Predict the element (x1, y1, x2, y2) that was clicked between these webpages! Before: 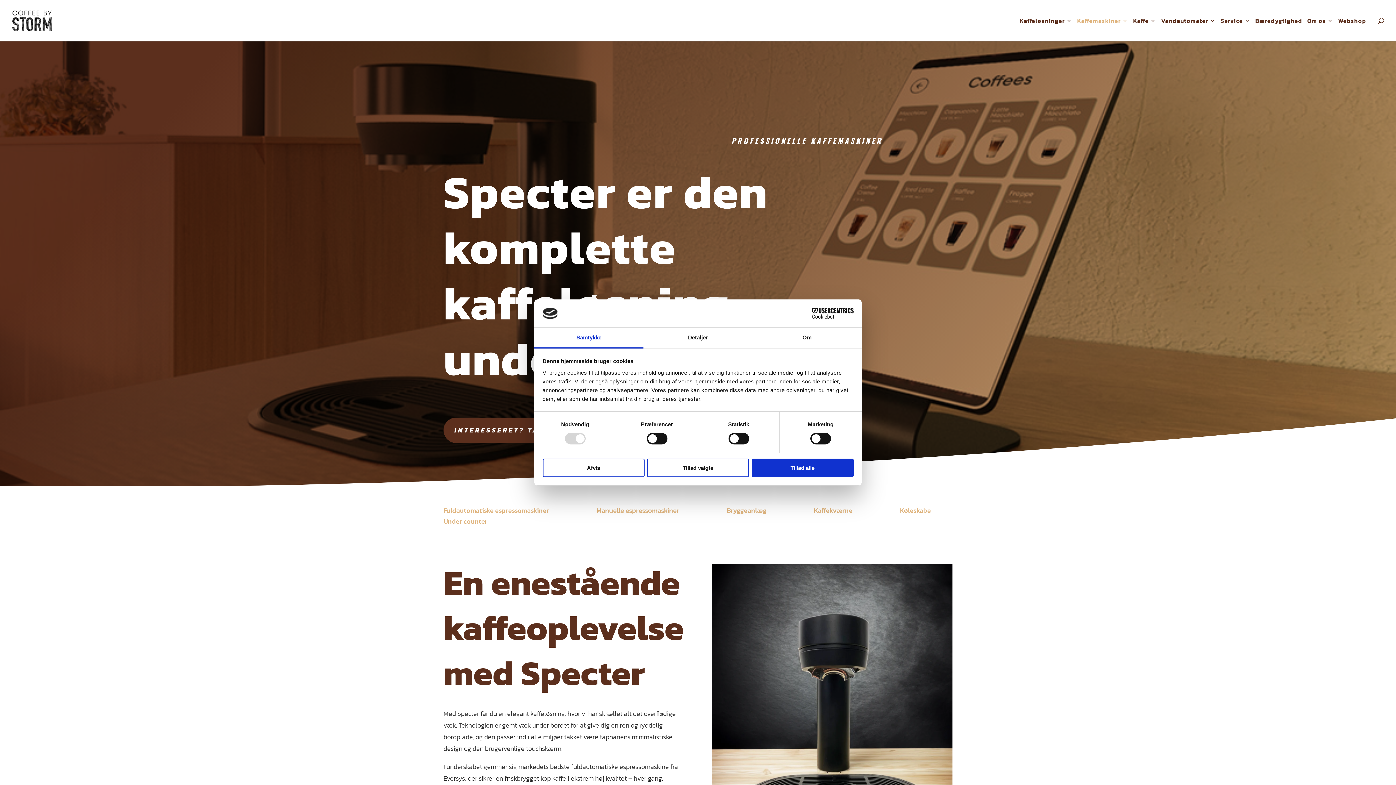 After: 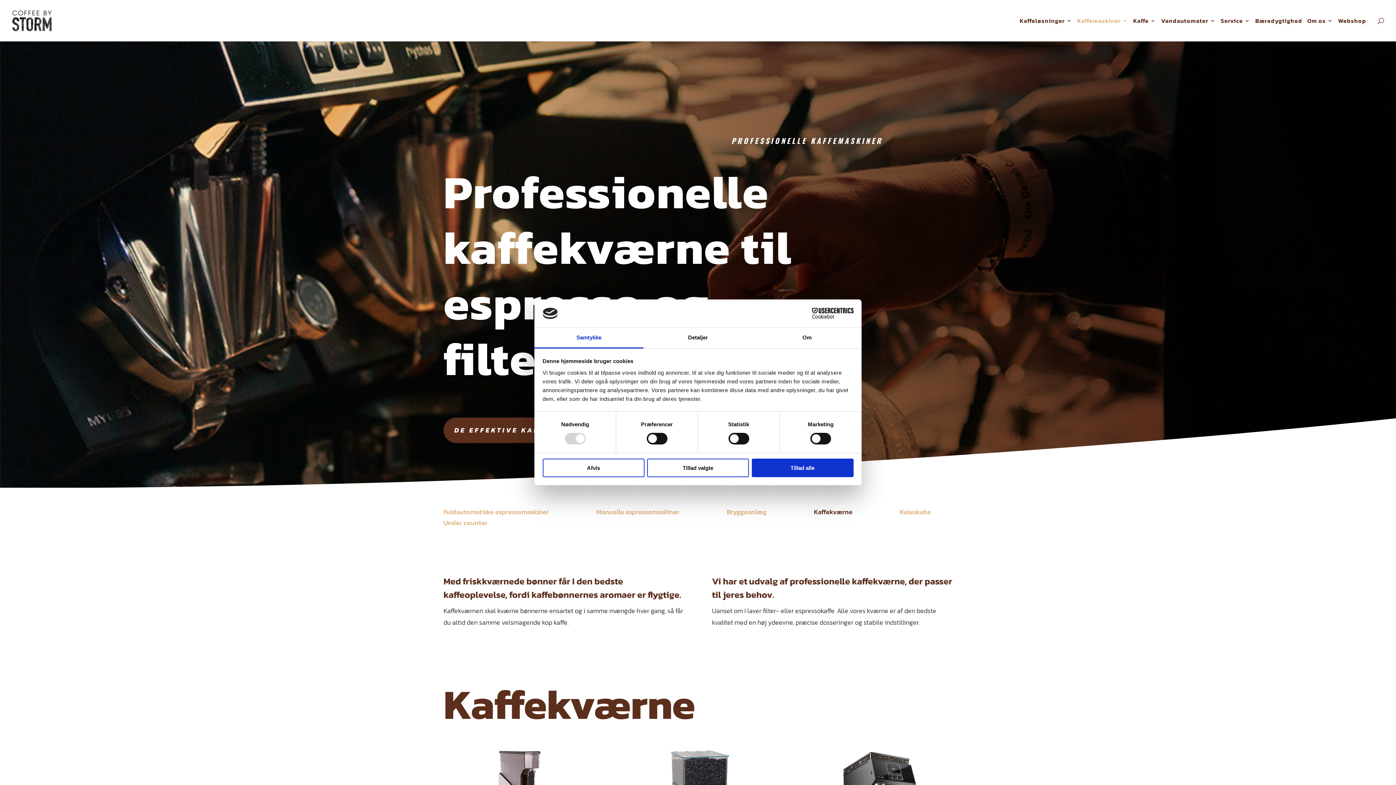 Action: bbox: (814, 508, 874, 516) label: Kaffekværne